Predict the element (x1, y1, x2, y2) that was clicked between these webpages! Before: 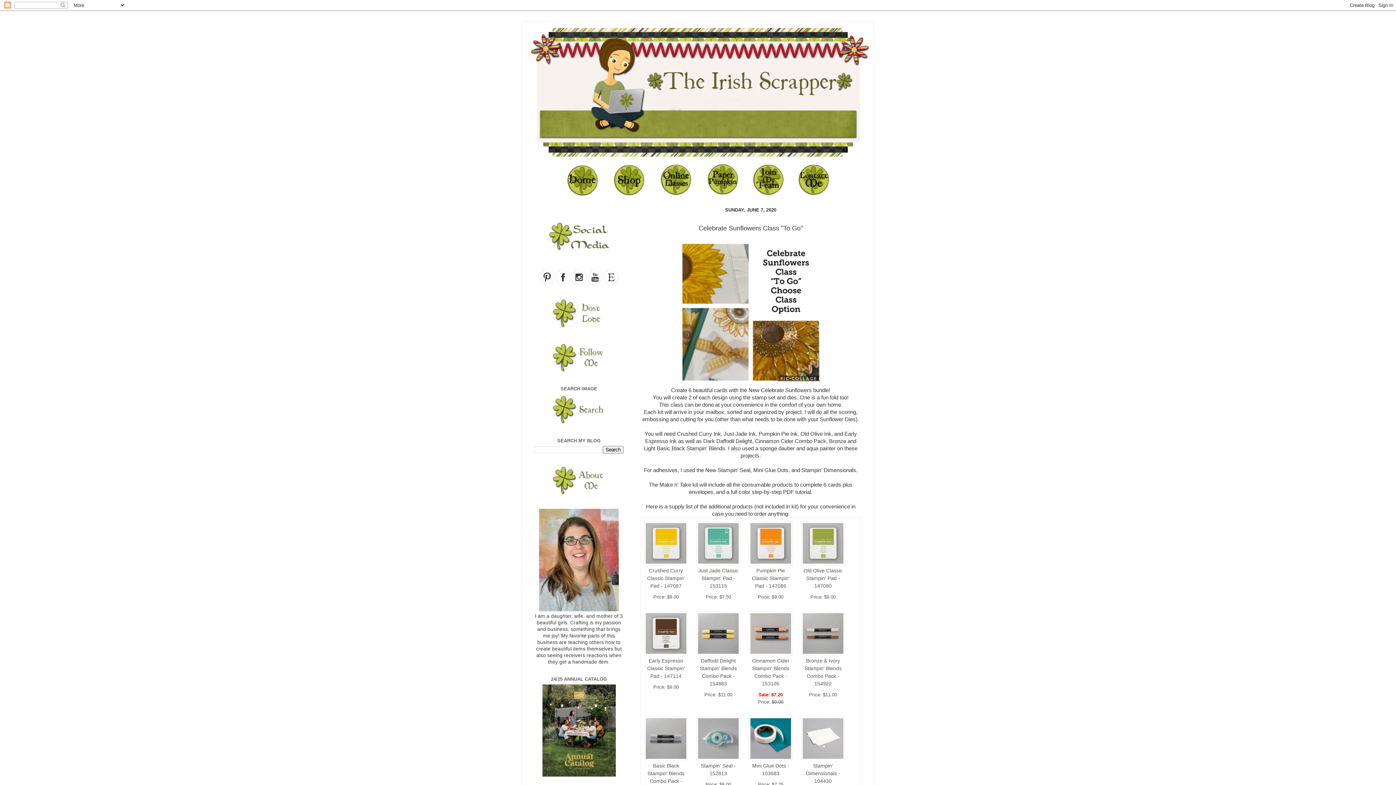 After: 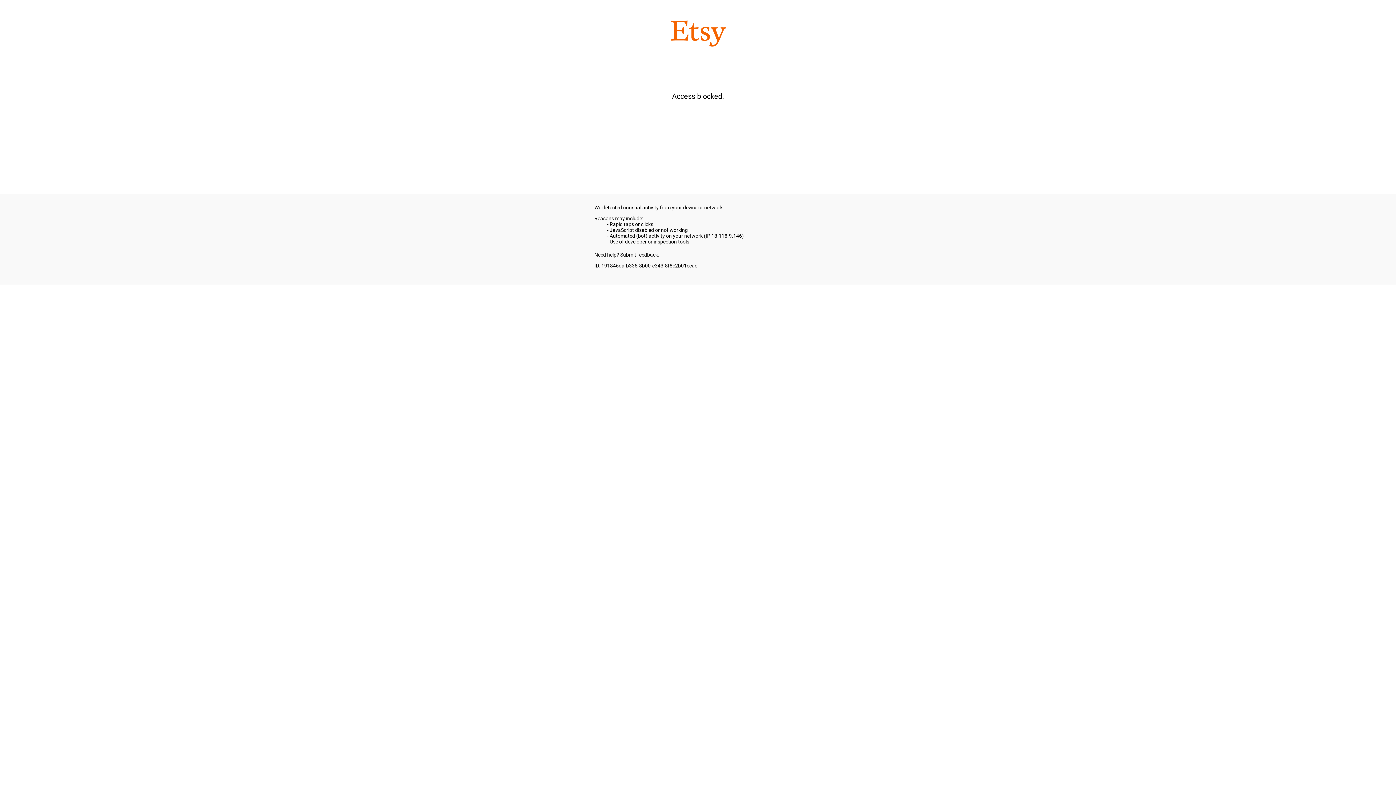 Action: bbox: (603, 280, 618, 285)